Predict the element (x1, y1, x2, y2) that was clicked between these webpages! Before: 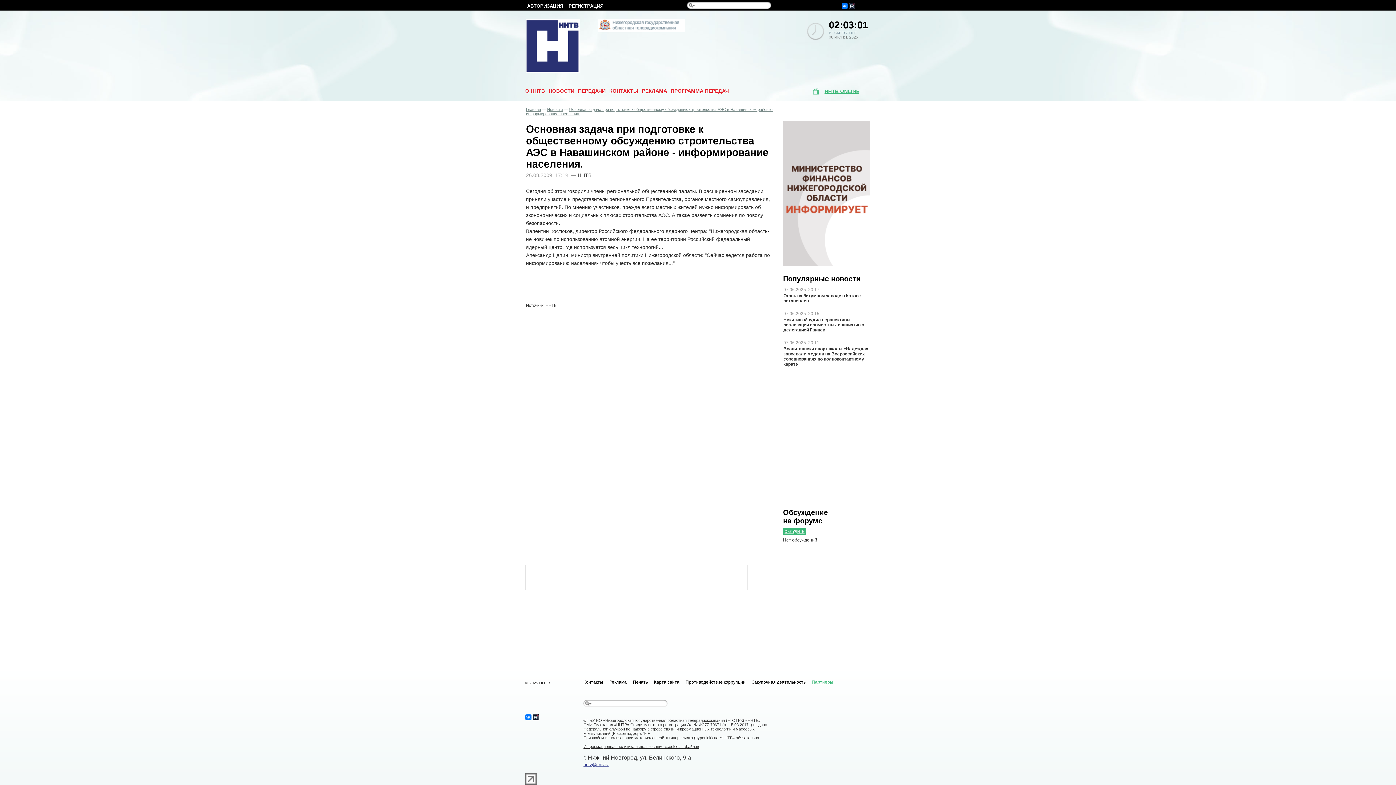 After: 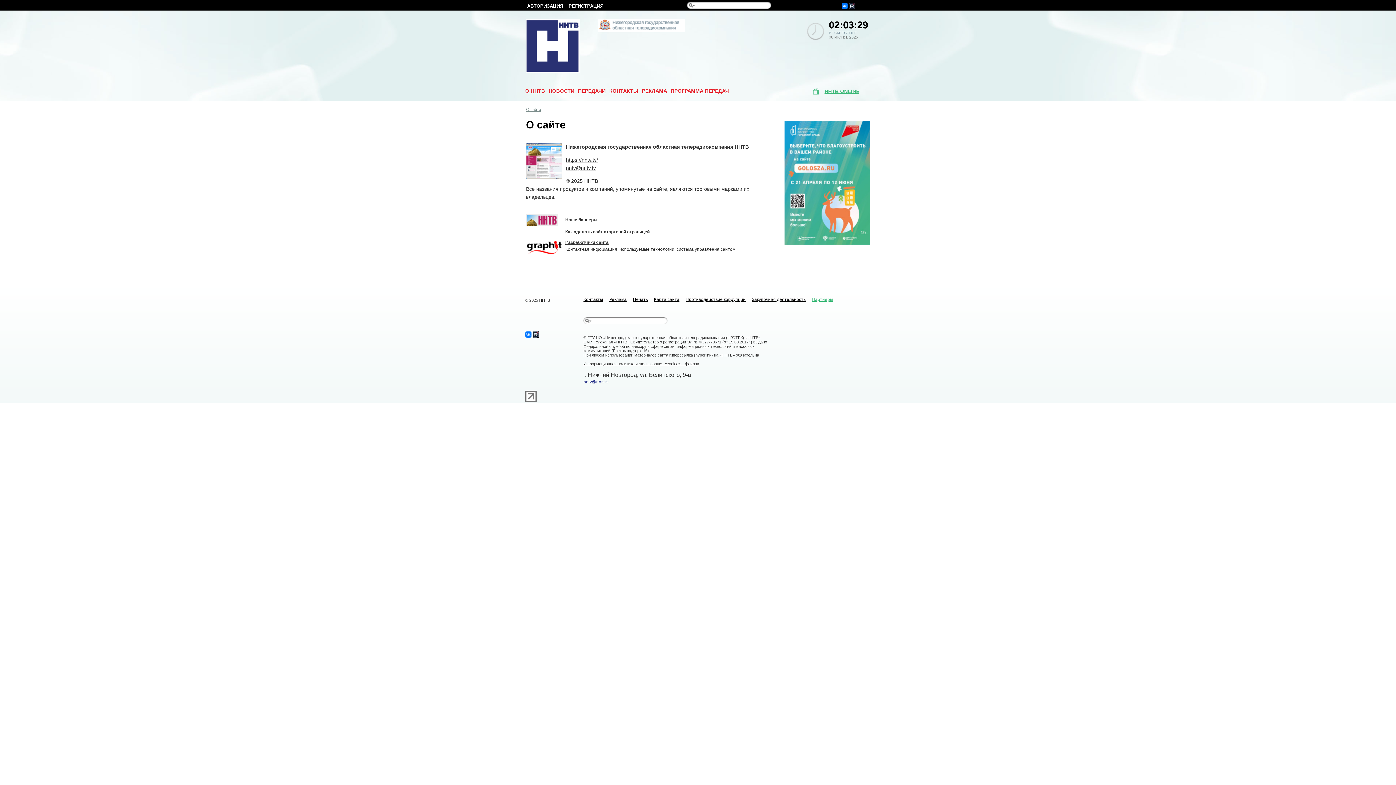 Action: label: © 2025 ННТВ bbox: (525, 681, 550, 685)